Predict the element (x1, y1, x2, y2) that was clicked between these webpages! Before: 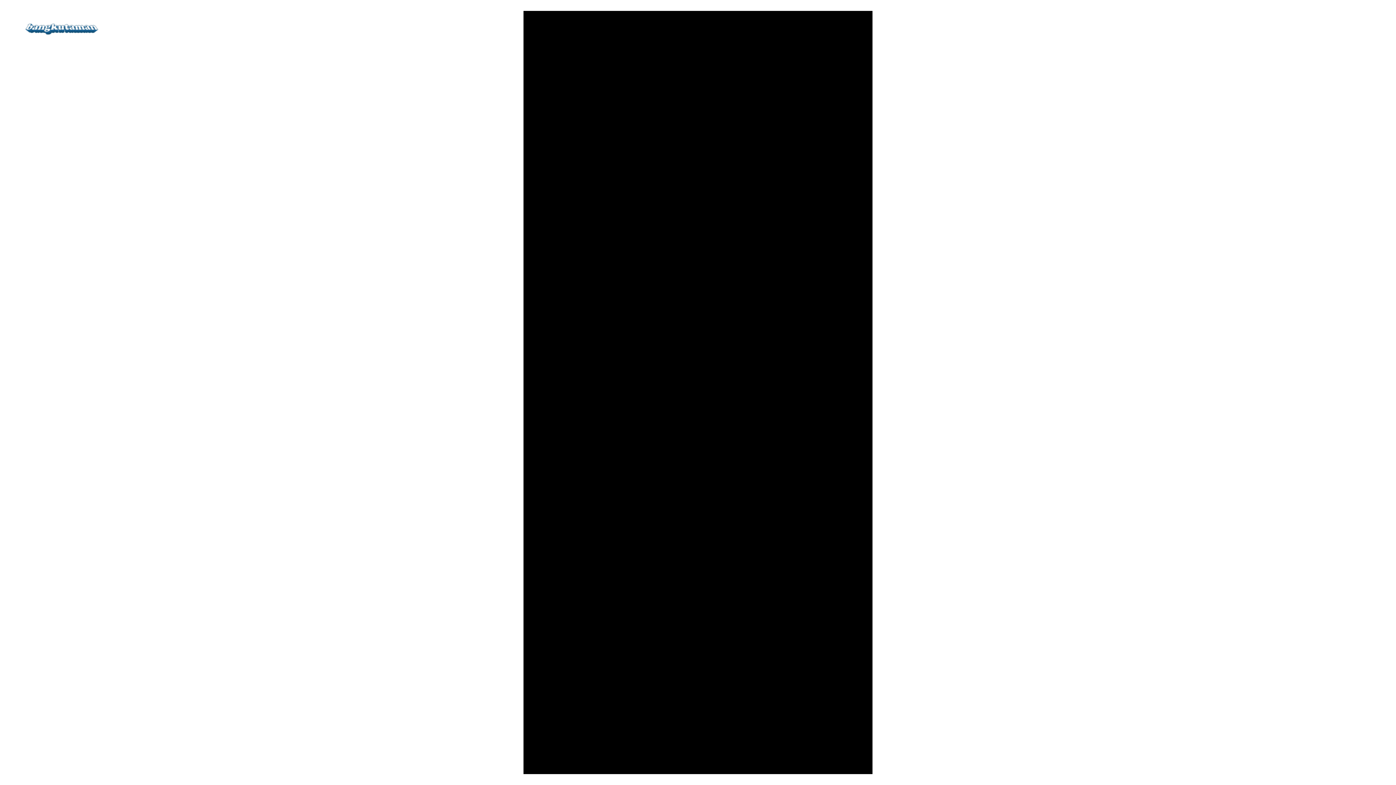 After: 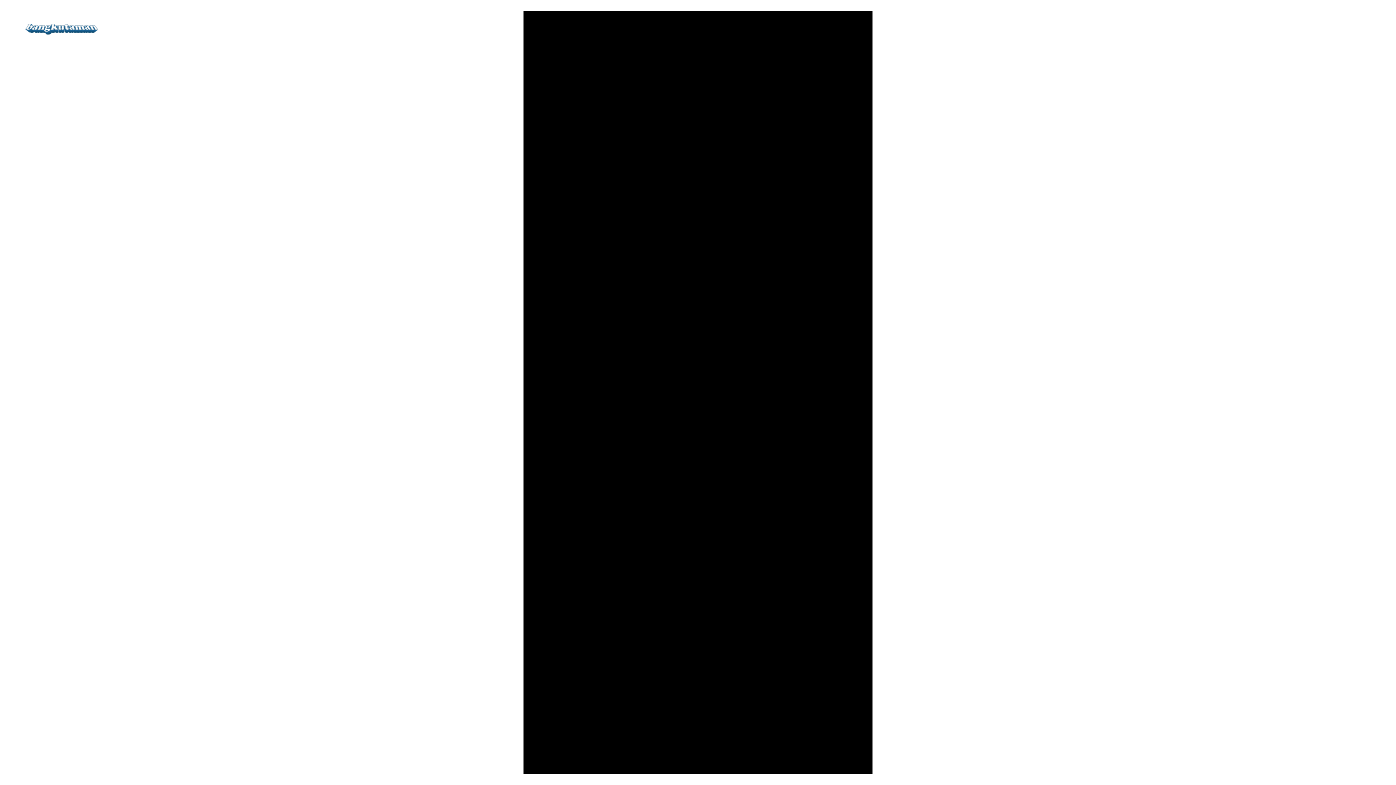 Action: bbox: (25, 10, 98, 47)